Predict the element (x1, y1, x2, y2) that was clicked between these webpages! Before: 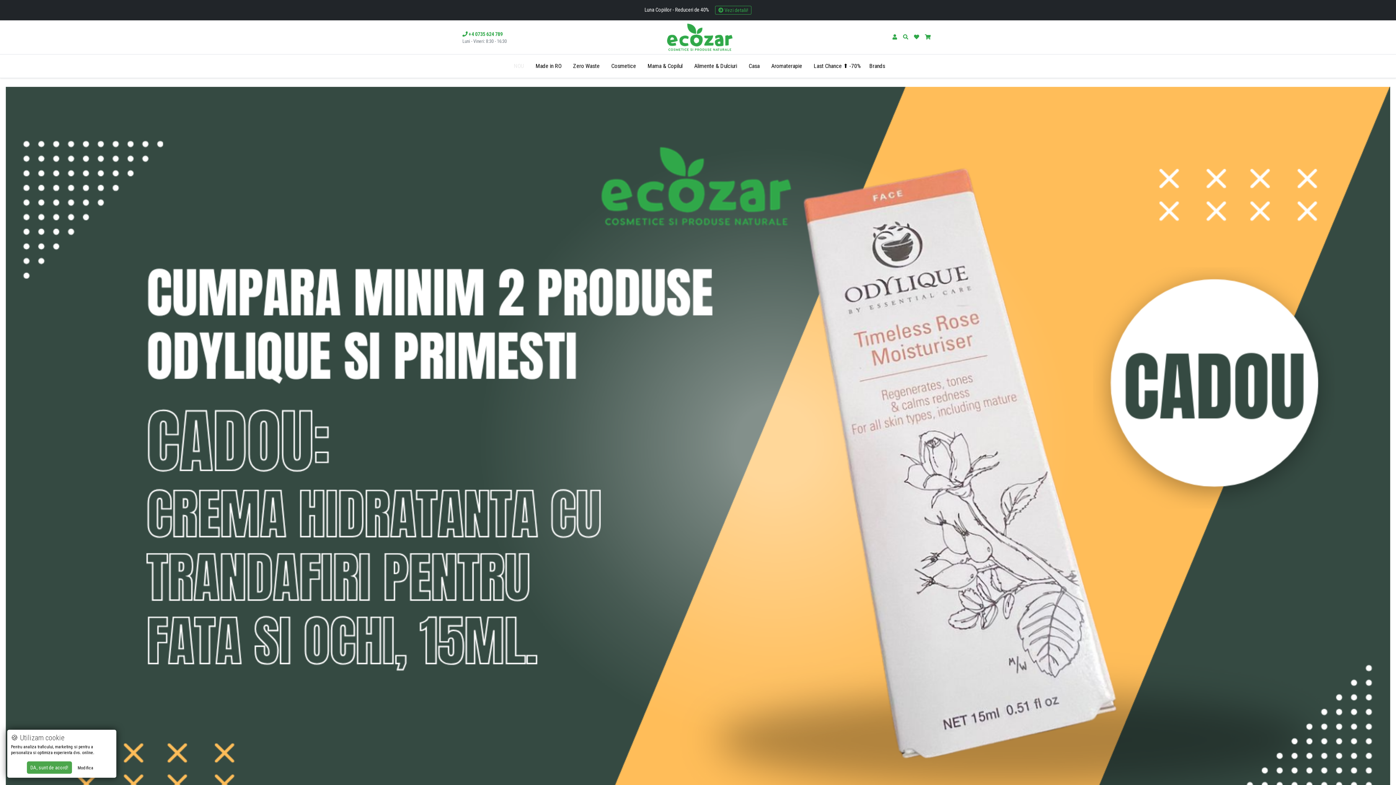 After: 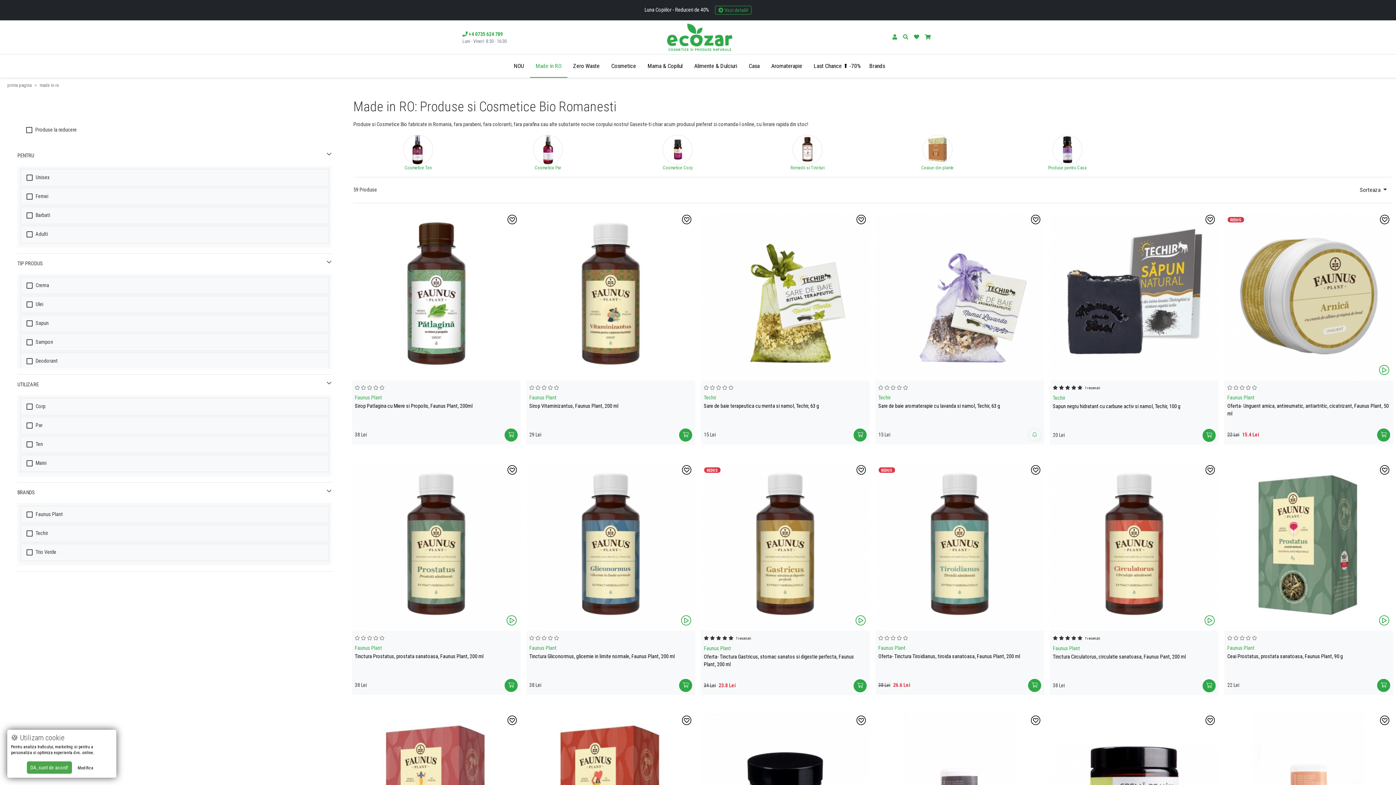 Action: label: Made in RO bbox: (530, 54, 567, 77)